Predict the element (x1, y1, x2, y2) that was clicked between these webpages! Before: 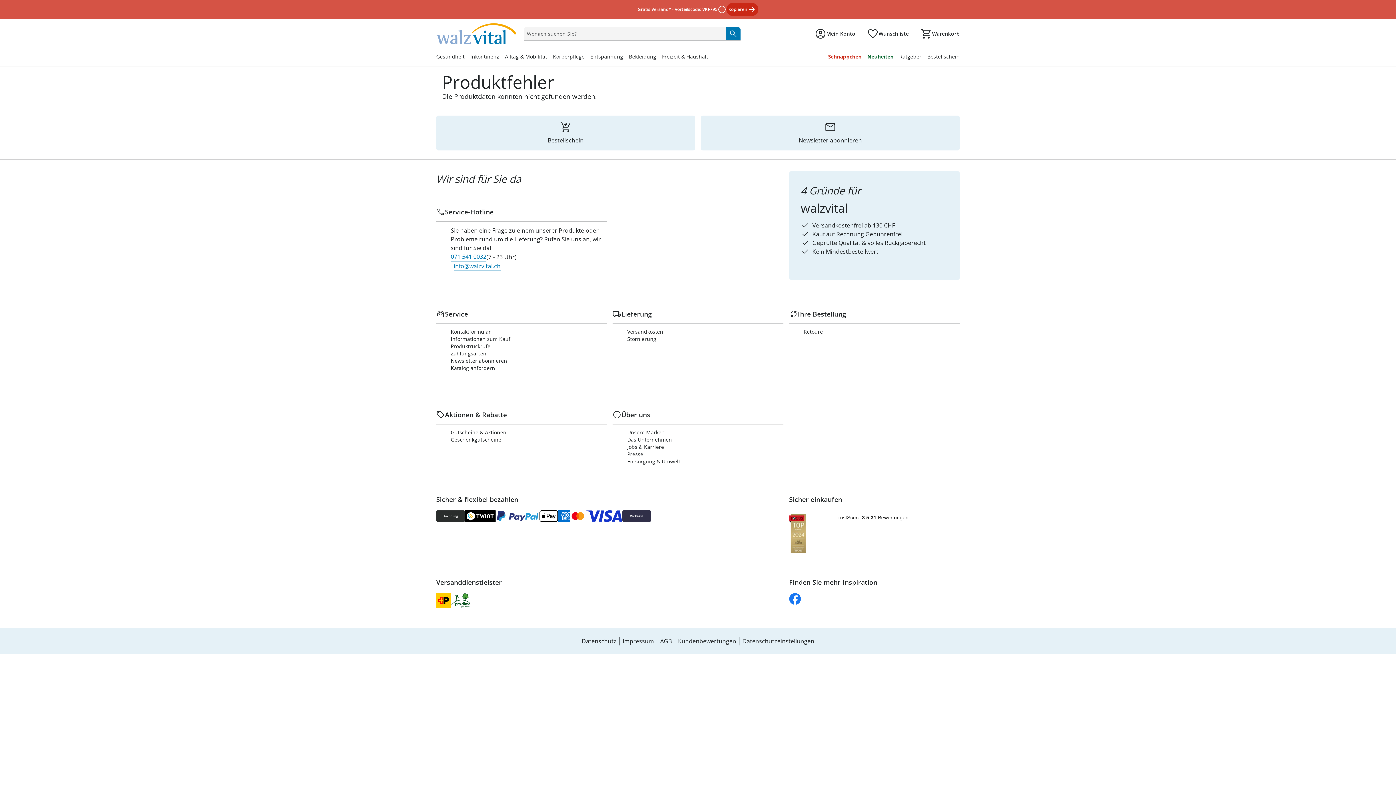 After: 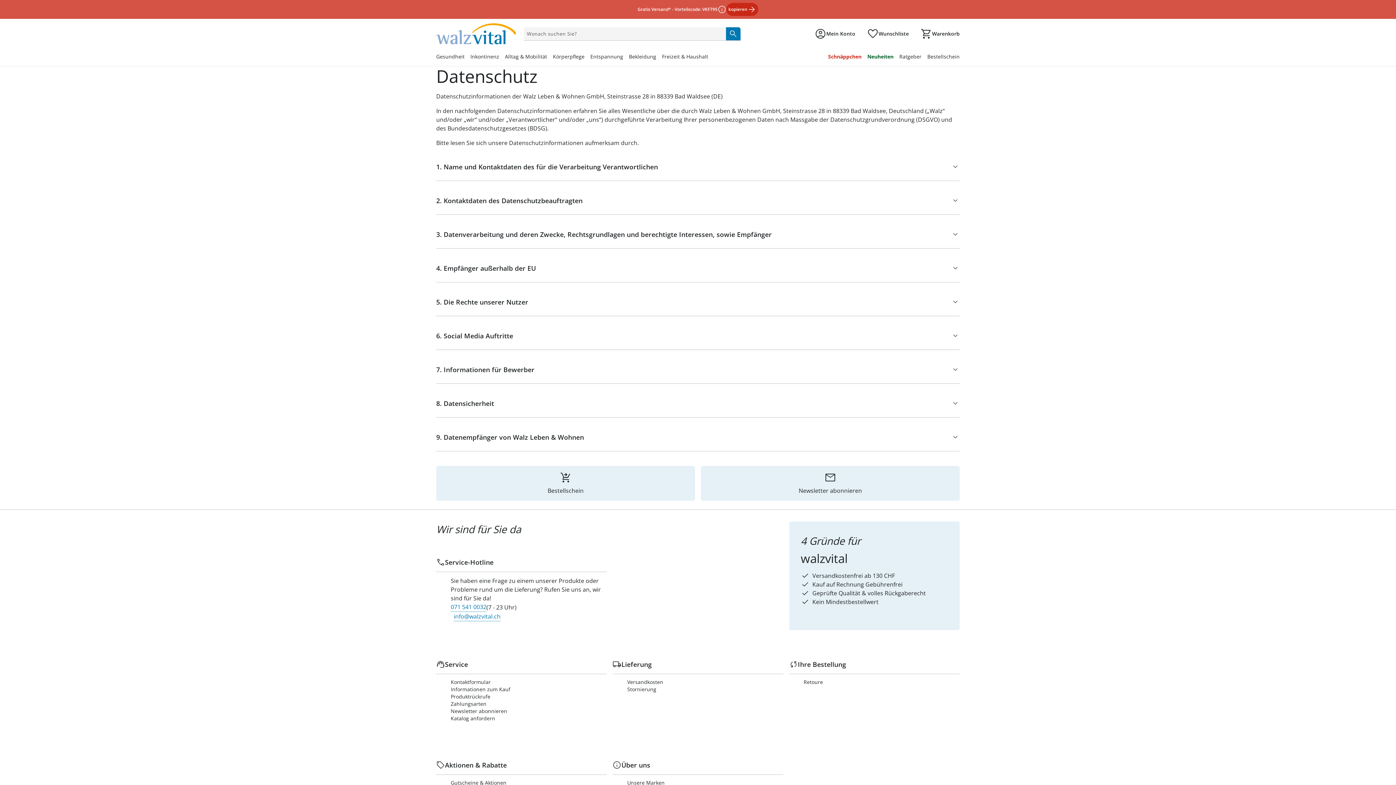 Action: bbox: (578, 637, 619, 645) label: Datenschutz